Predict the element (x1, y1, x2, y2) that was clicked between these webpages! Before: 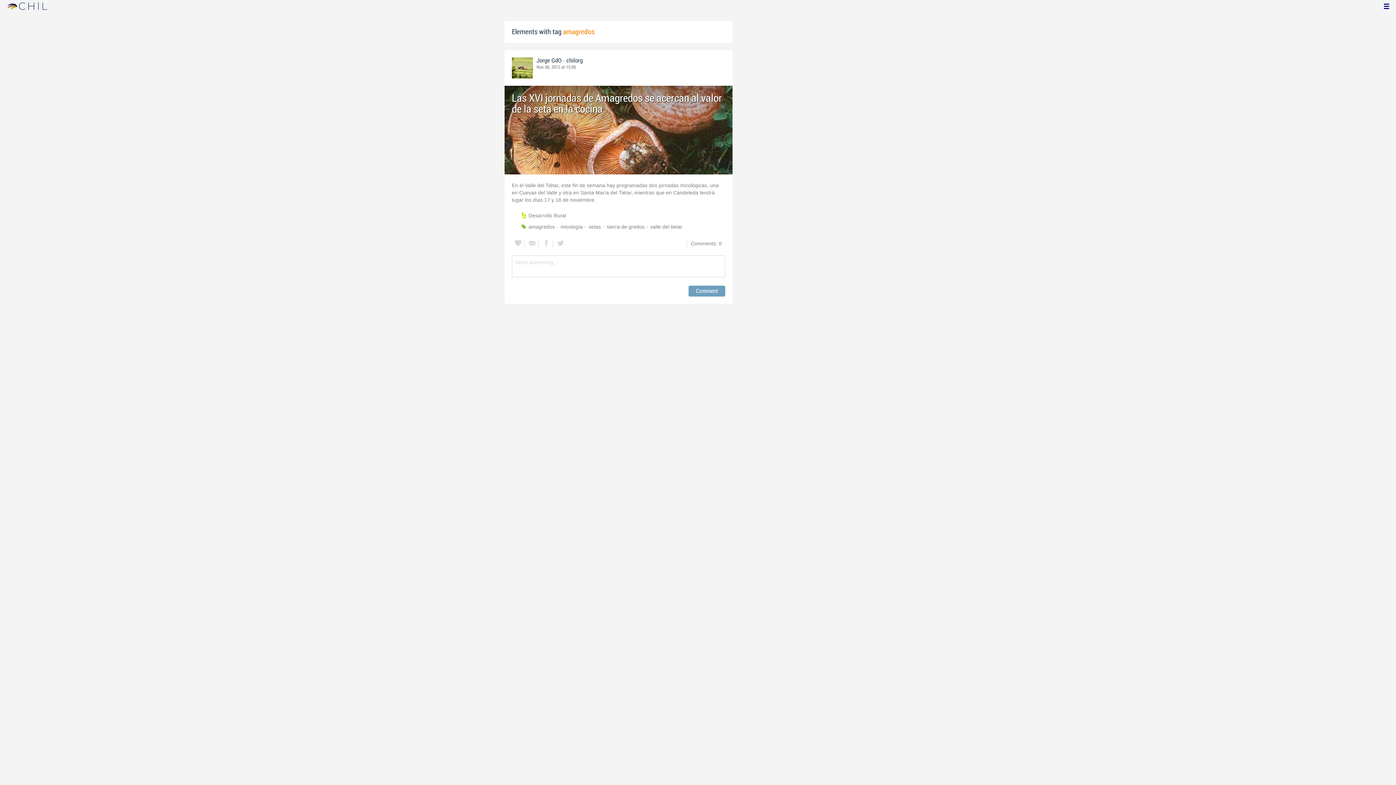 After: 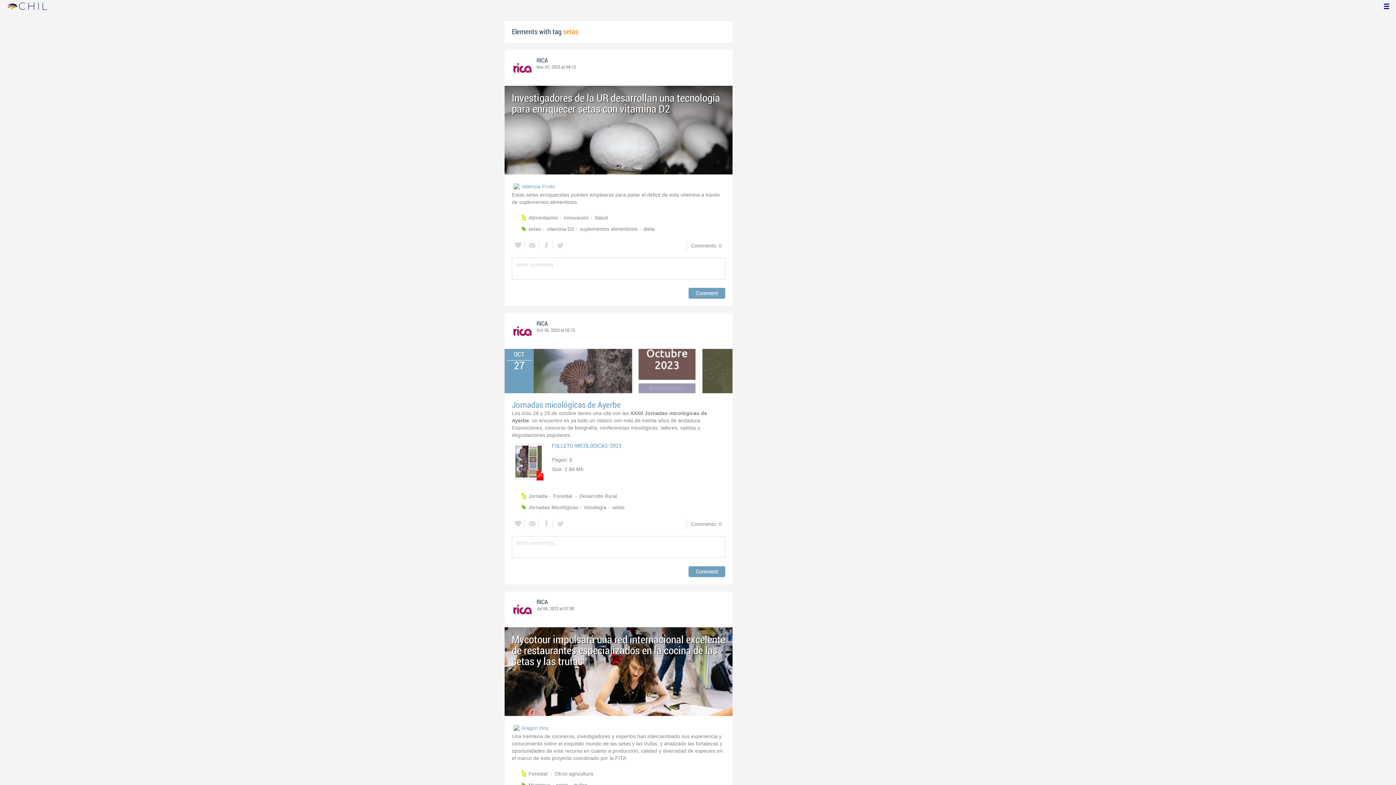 Action: label: setas bbox: (588, 222, 604, 231)